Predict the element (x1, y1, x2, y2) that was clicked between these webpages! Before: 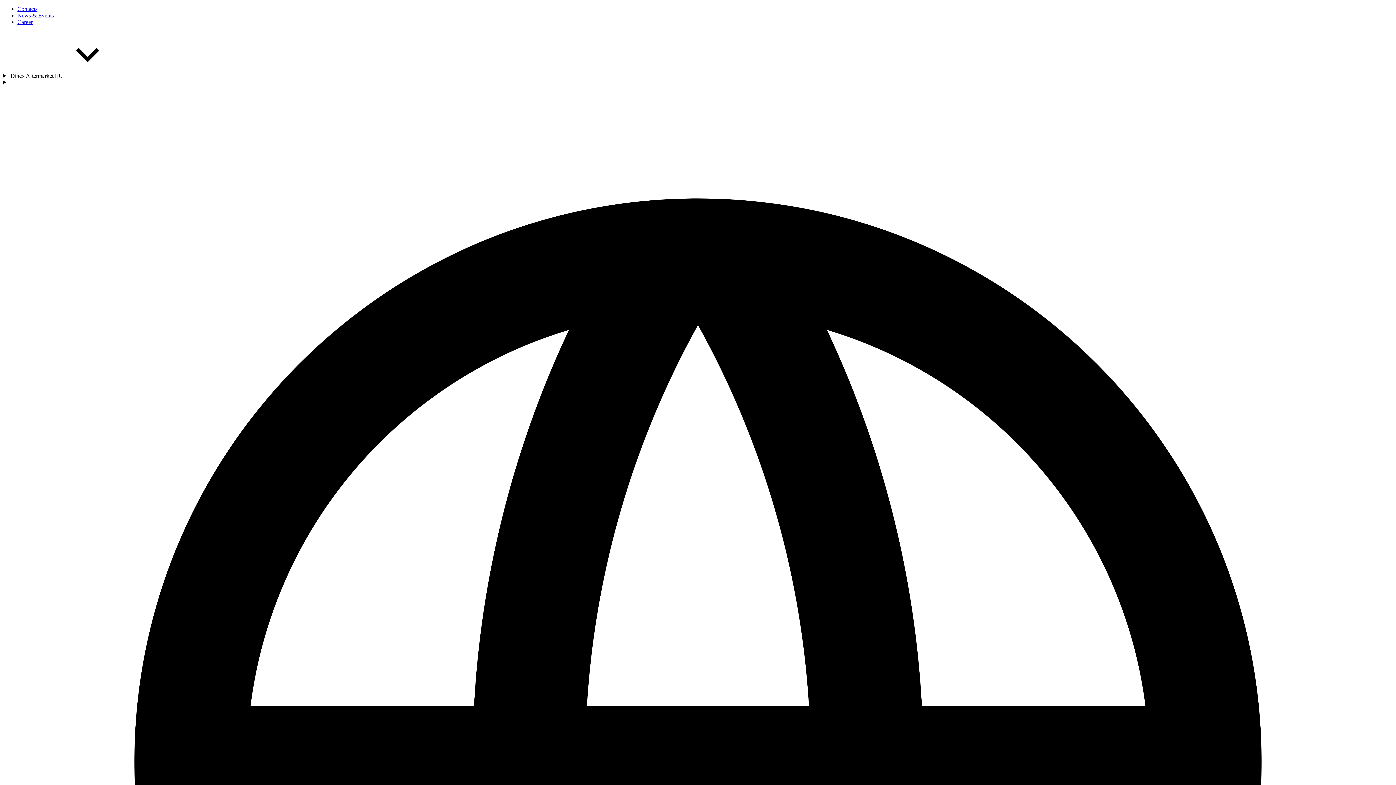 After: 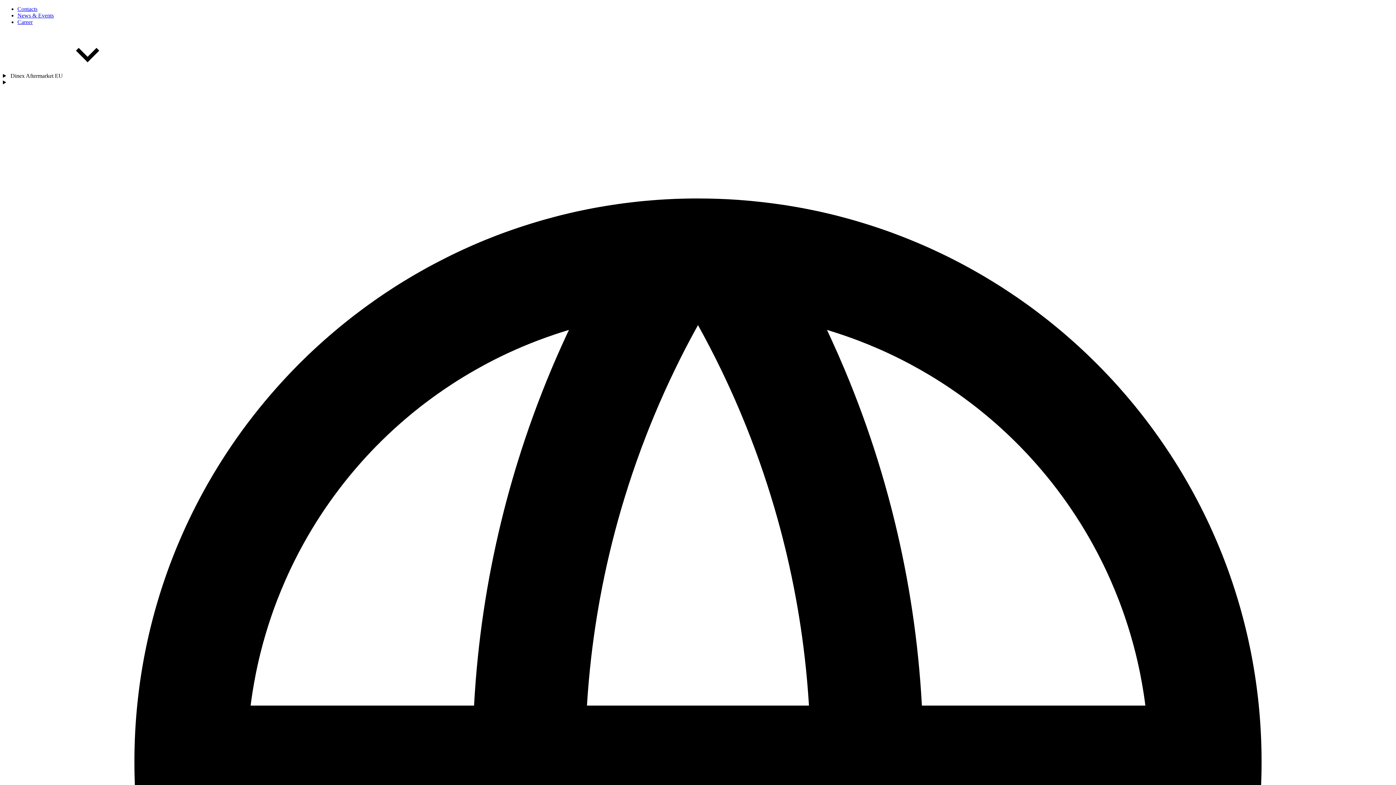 Action: bbox: (17, 18, 32, 25) label: Career